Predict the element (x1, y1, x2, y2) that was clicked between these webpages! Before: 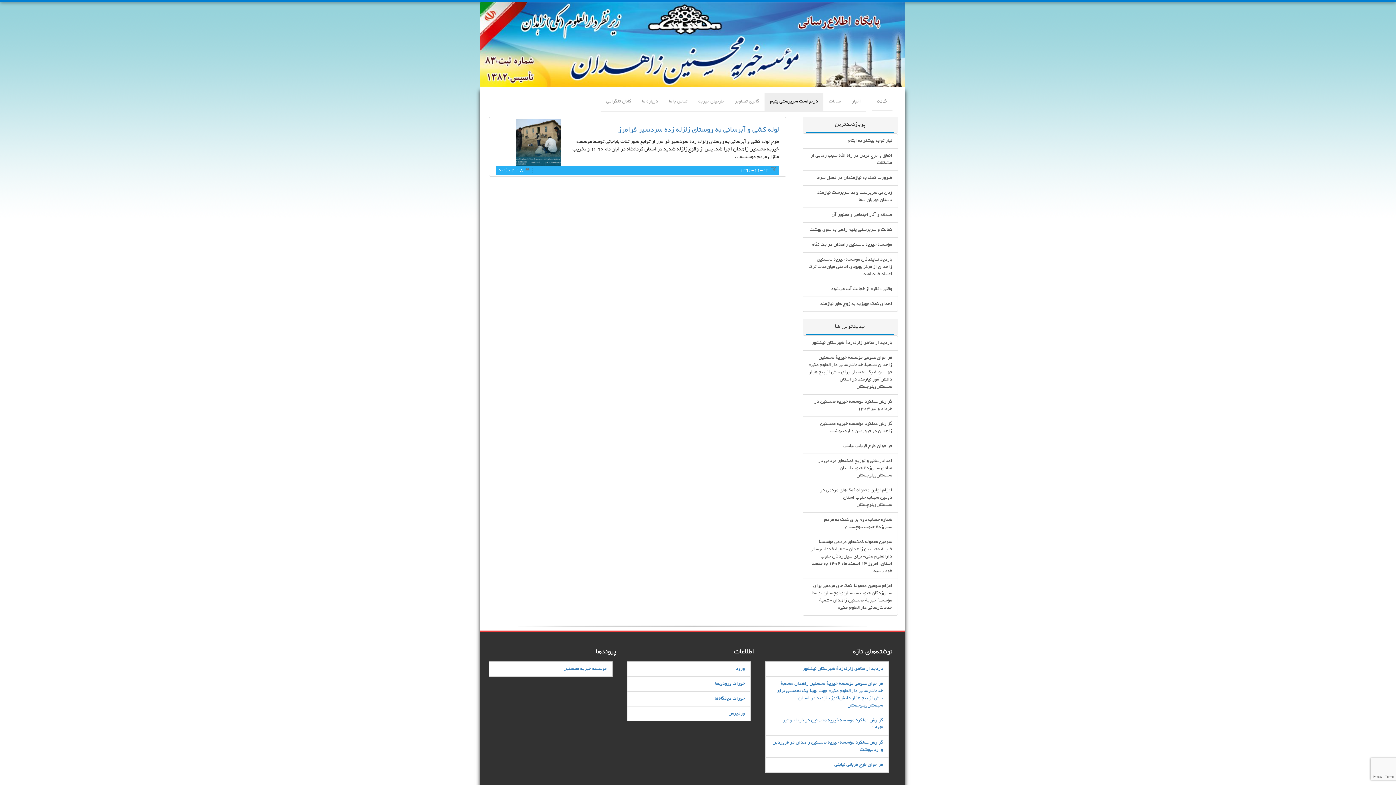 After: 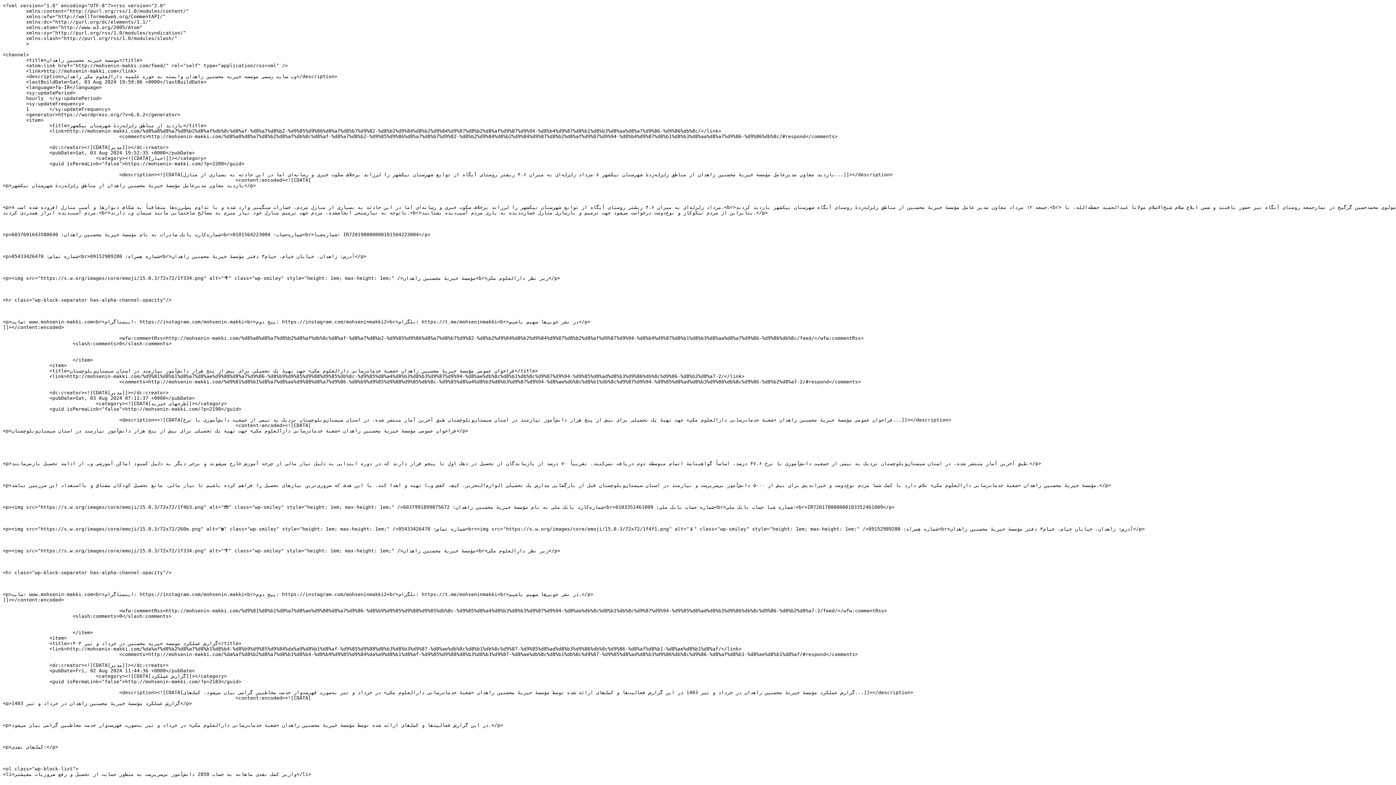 Action: bbox: (627, 676, 750, 692) label: خوراک ورودی‌ها